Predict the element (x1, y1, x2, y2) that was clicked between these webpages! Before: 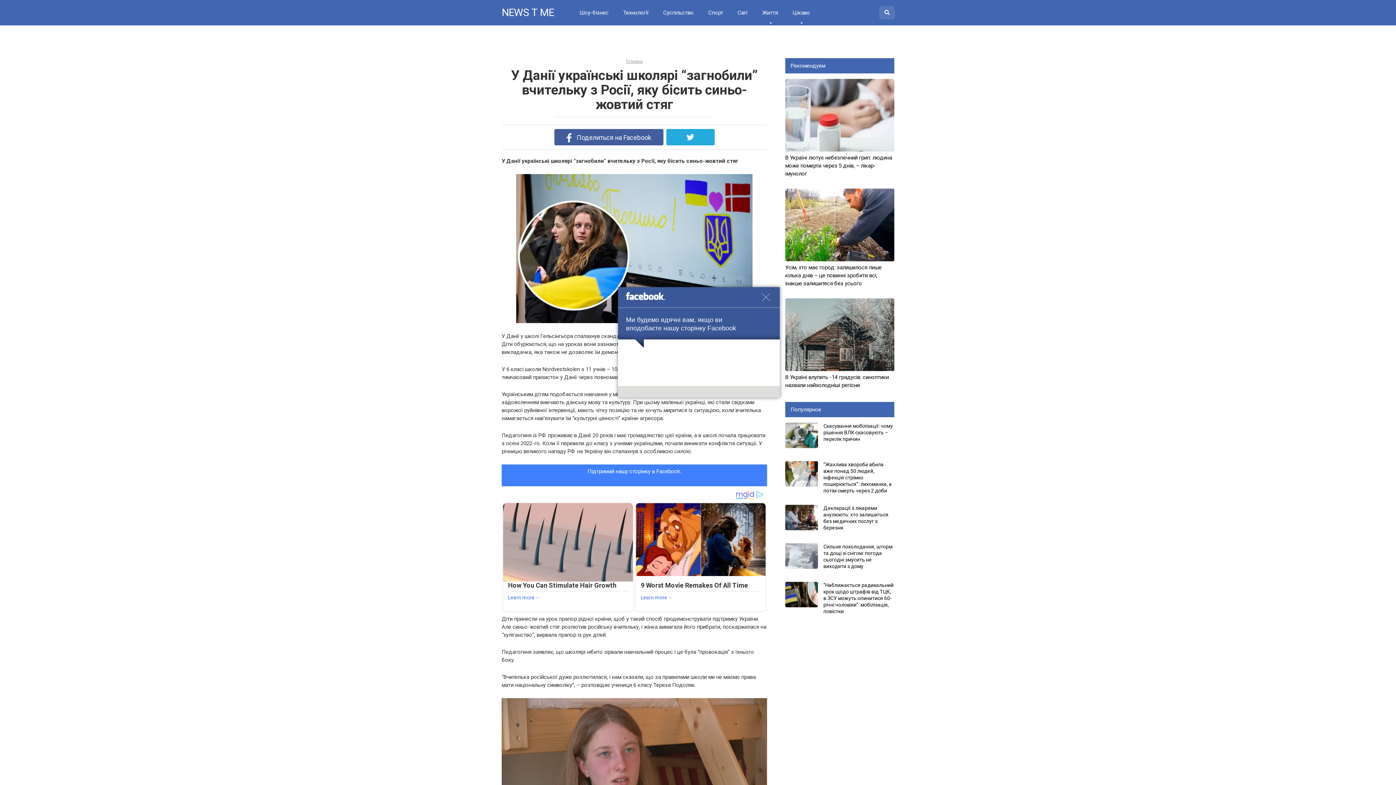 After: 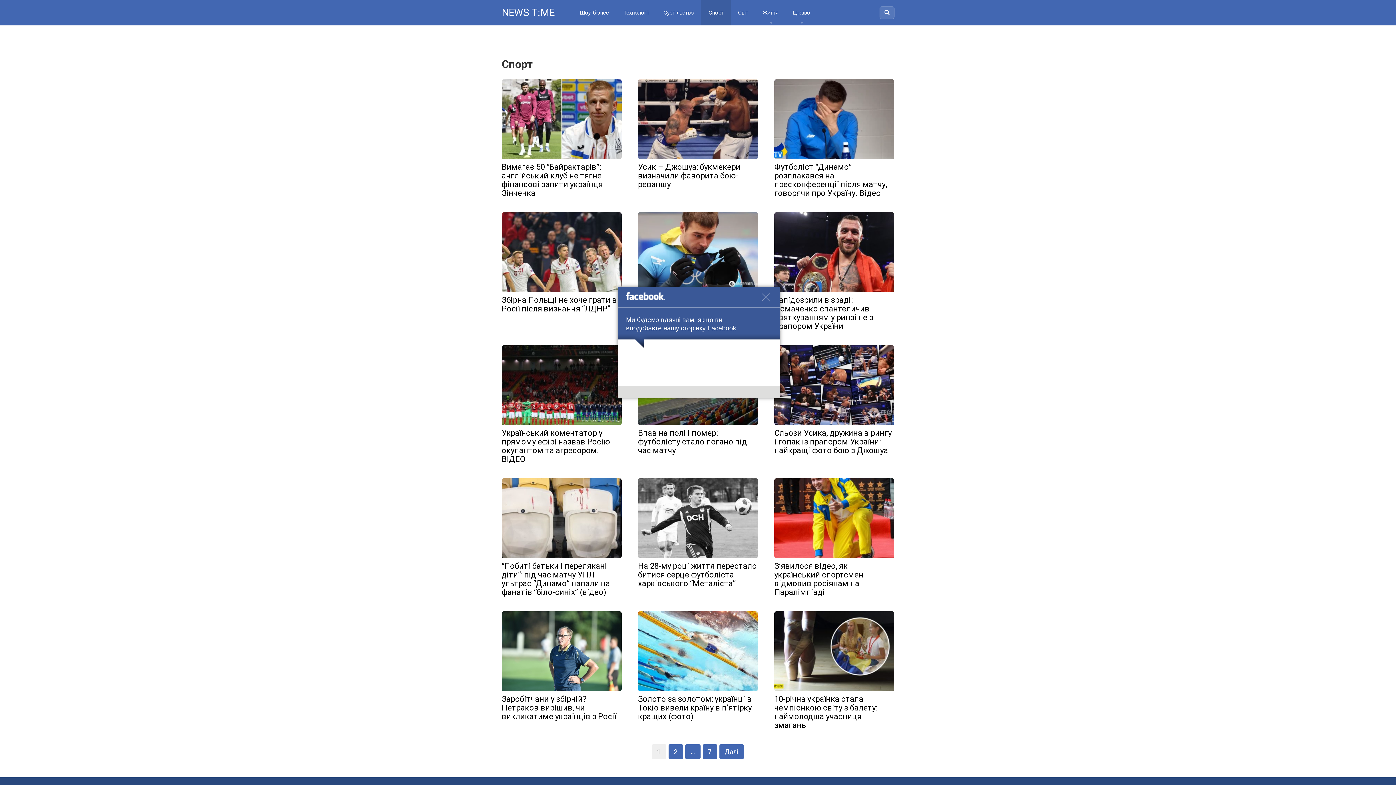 Action: label: Спорт bbox: (701, 0, 730, 25)